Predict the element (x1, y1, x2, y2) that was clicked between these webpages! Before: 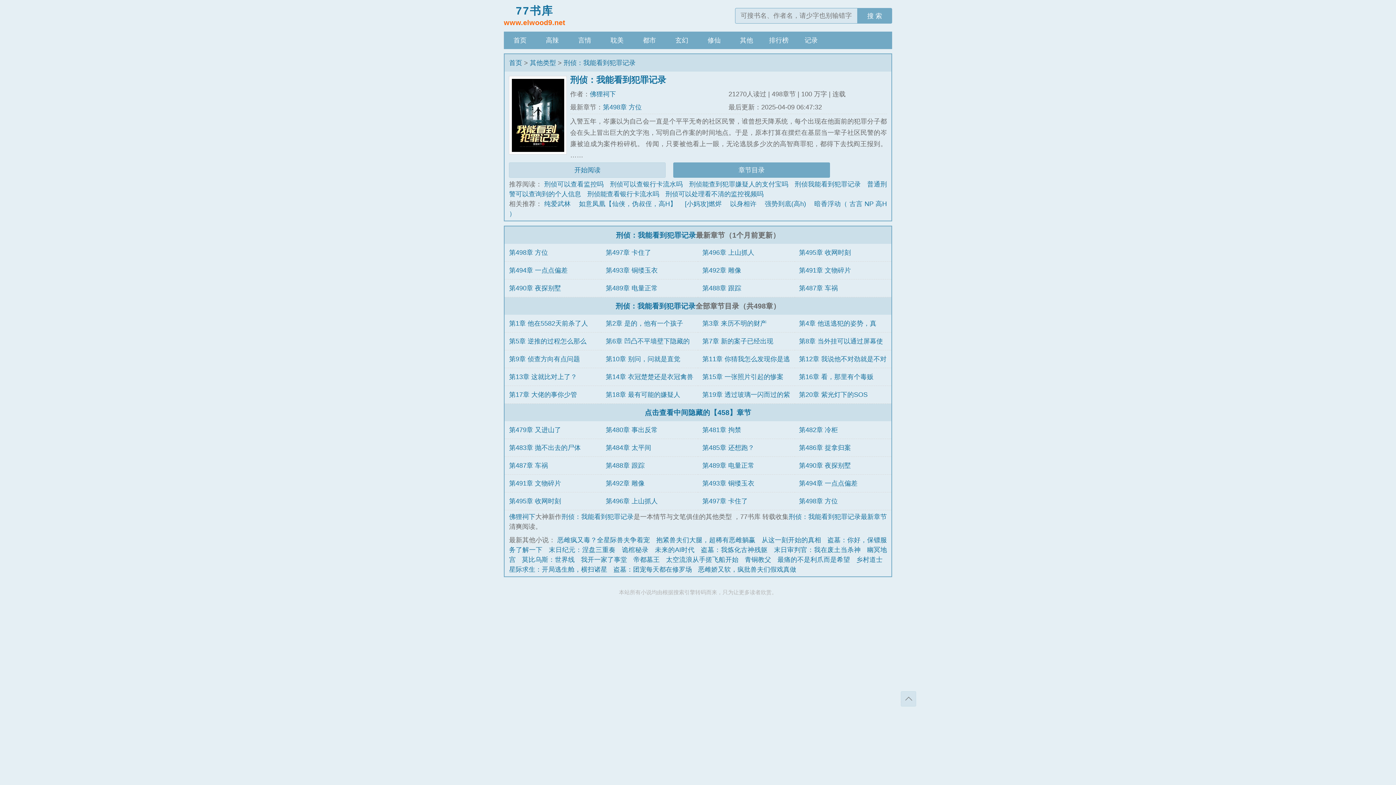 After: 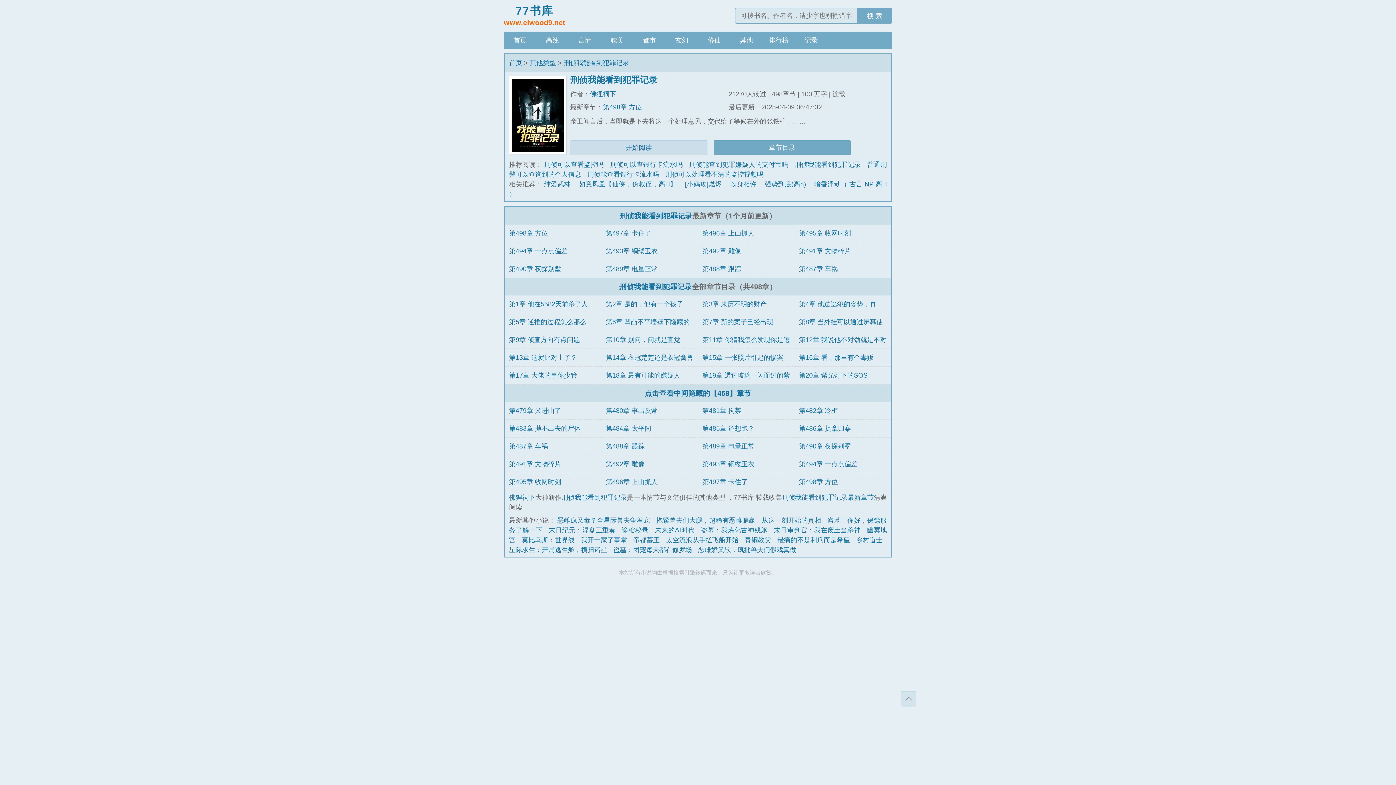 Action: bbox: (794, 180, 861, 187) label: 刑侦我能看到犯罪记录